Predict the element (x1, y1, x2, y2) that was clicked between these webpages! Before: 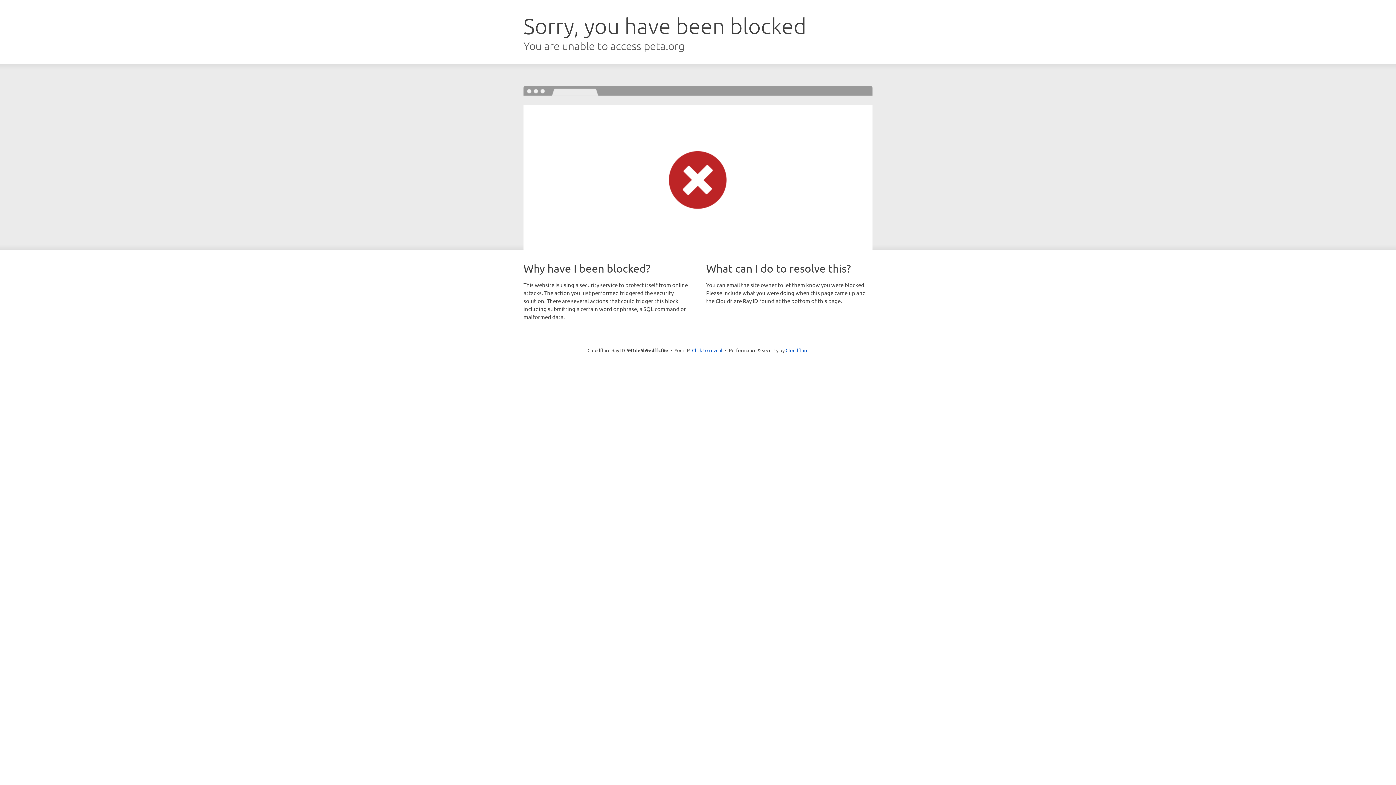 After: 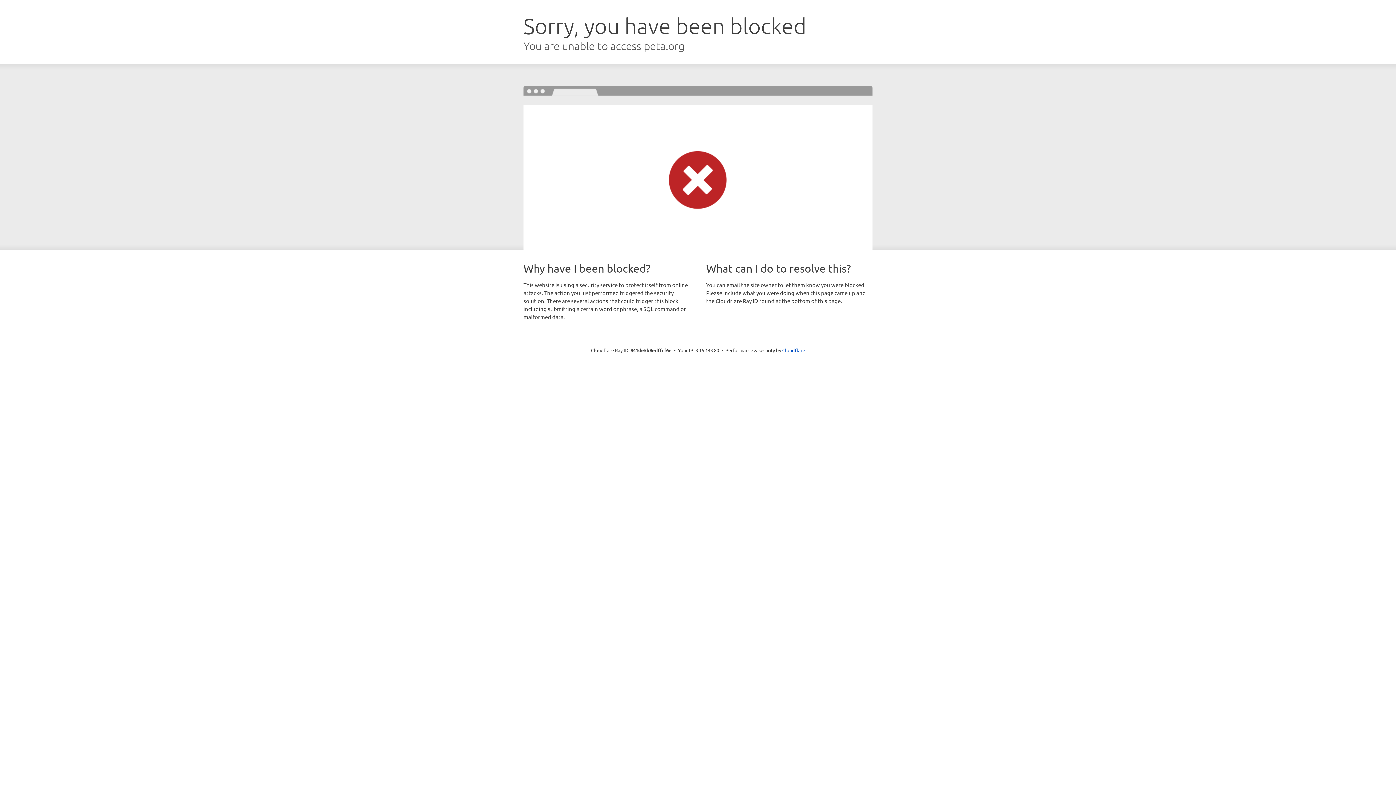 Action: bbox: (692, 346, 722, 353) label: Click to reveal